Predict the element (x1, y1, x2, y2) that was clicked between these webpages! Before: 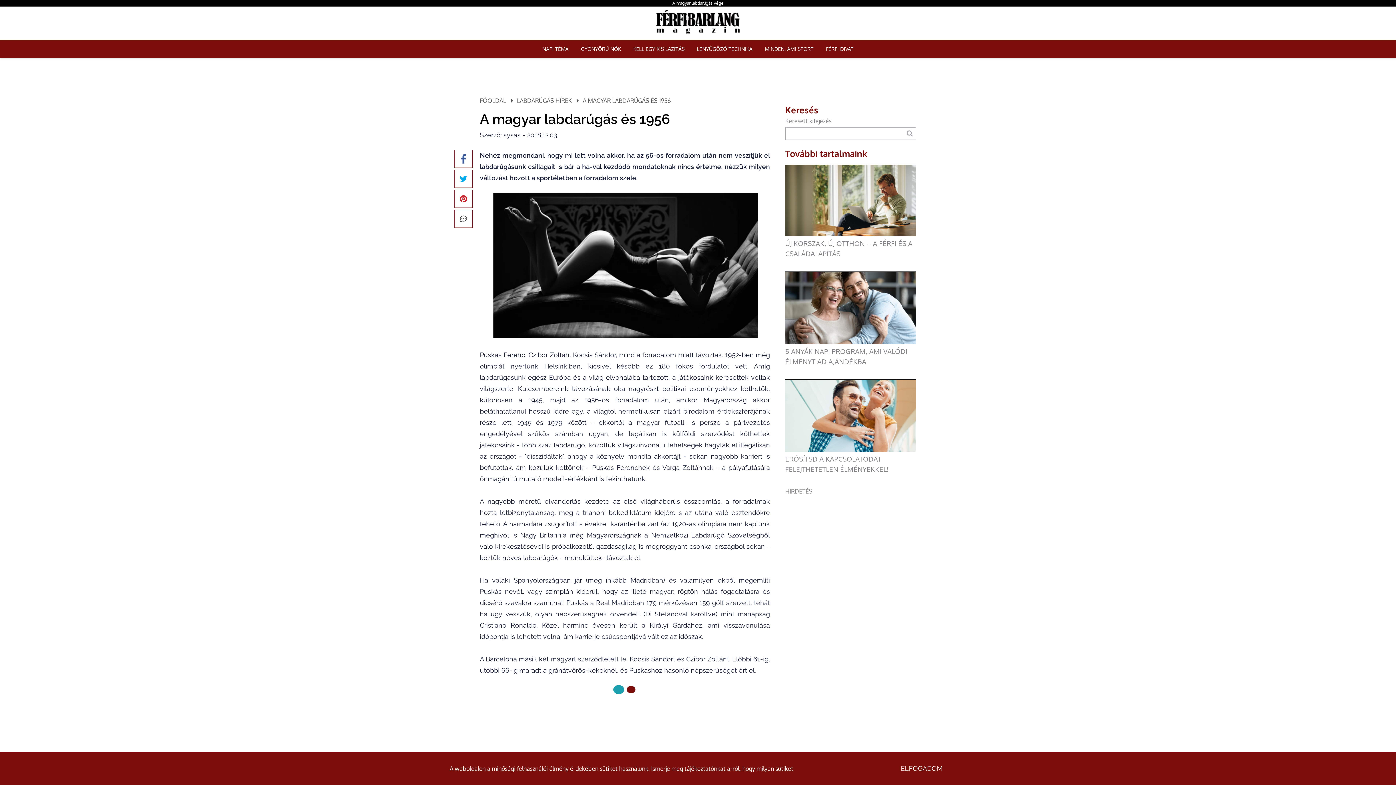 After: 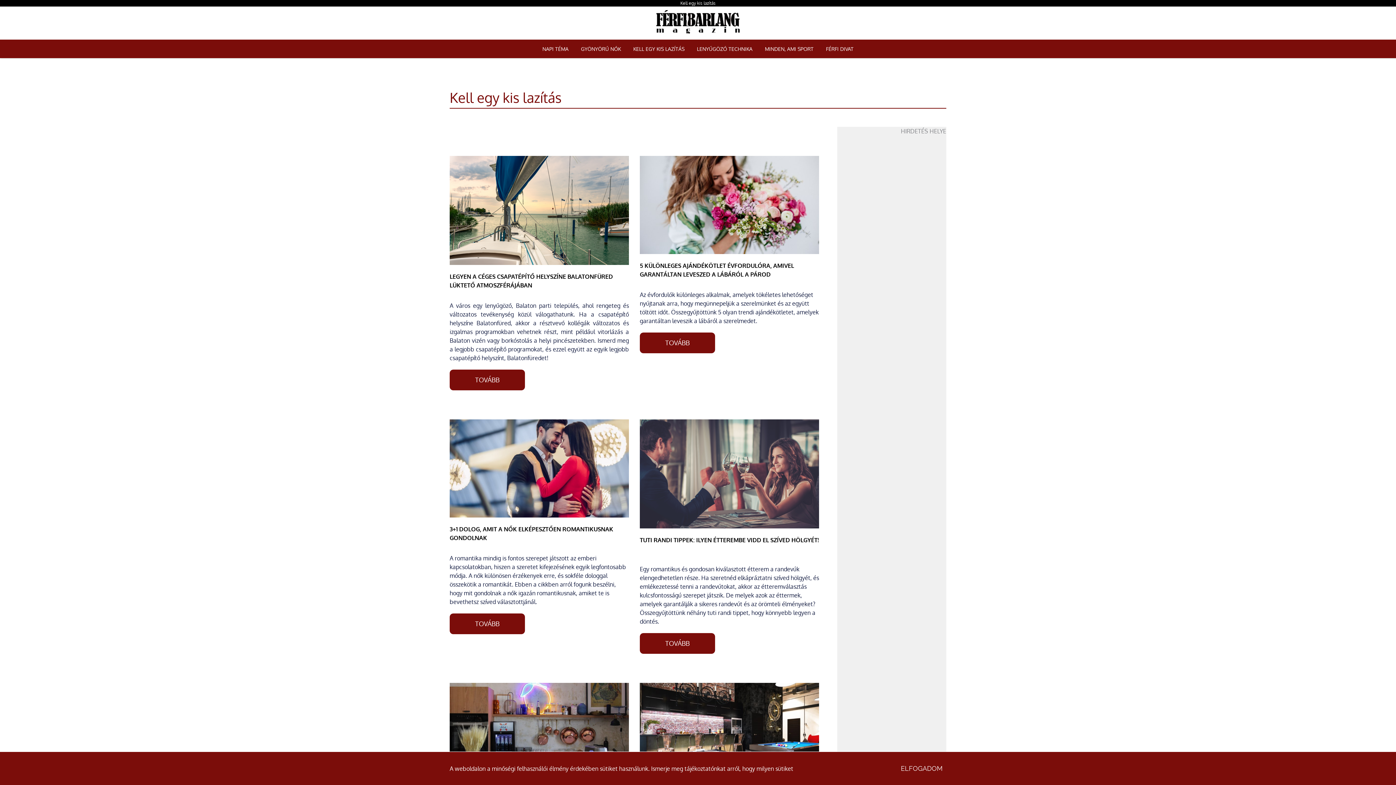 Action: label: Kell egy kis lazítás bbox: (628, 39, 690, 58)